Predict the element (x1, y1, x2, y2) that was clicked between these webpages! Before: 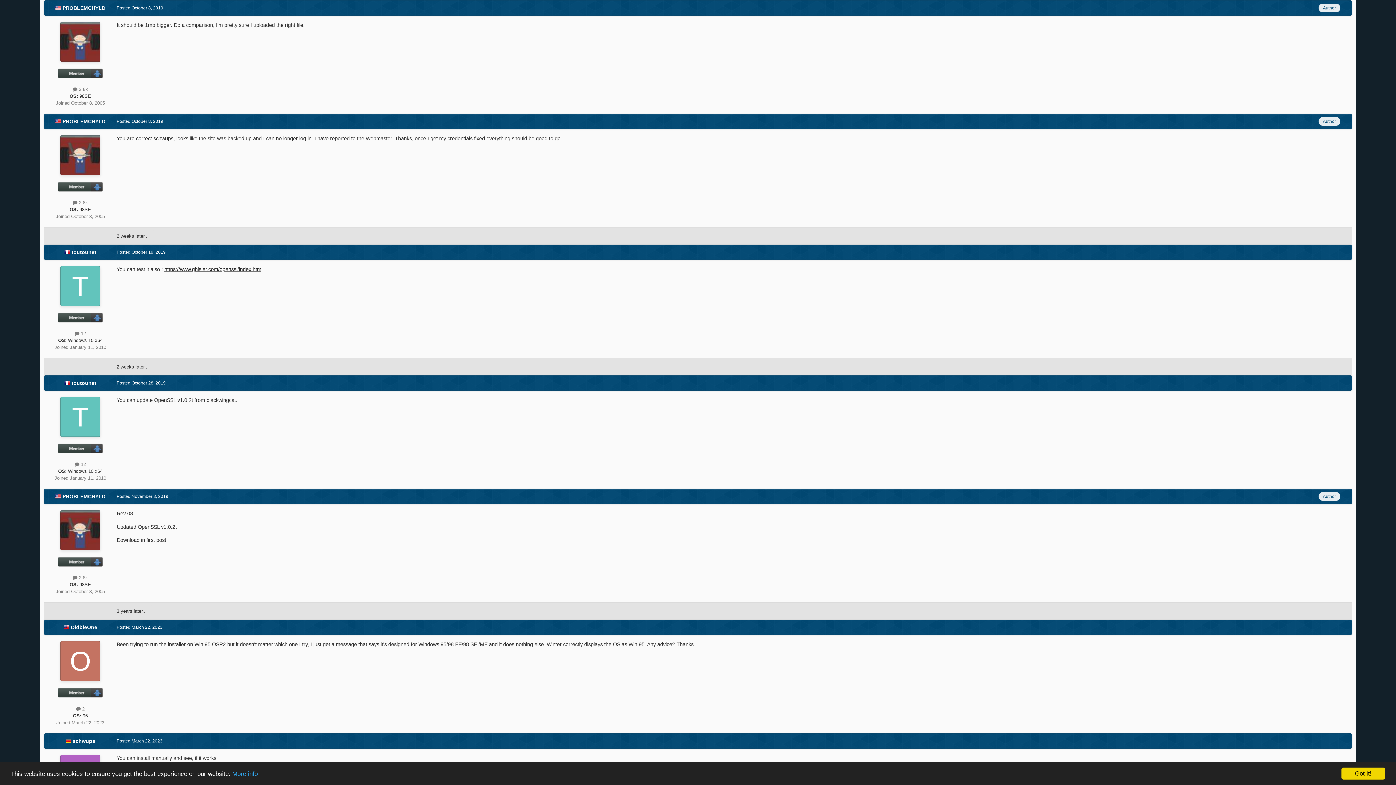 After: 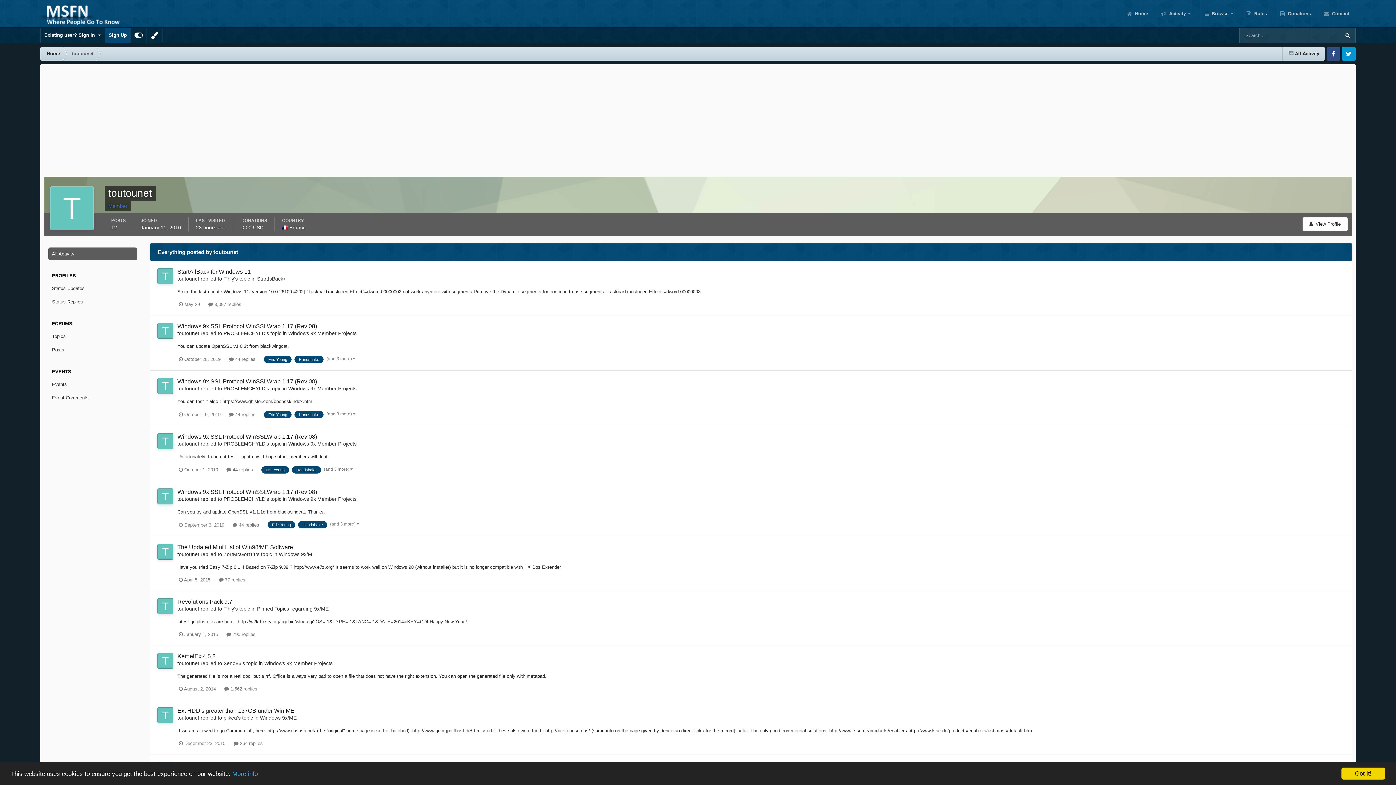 Action: label:  12 bbox: (74, 330, 86, 336)